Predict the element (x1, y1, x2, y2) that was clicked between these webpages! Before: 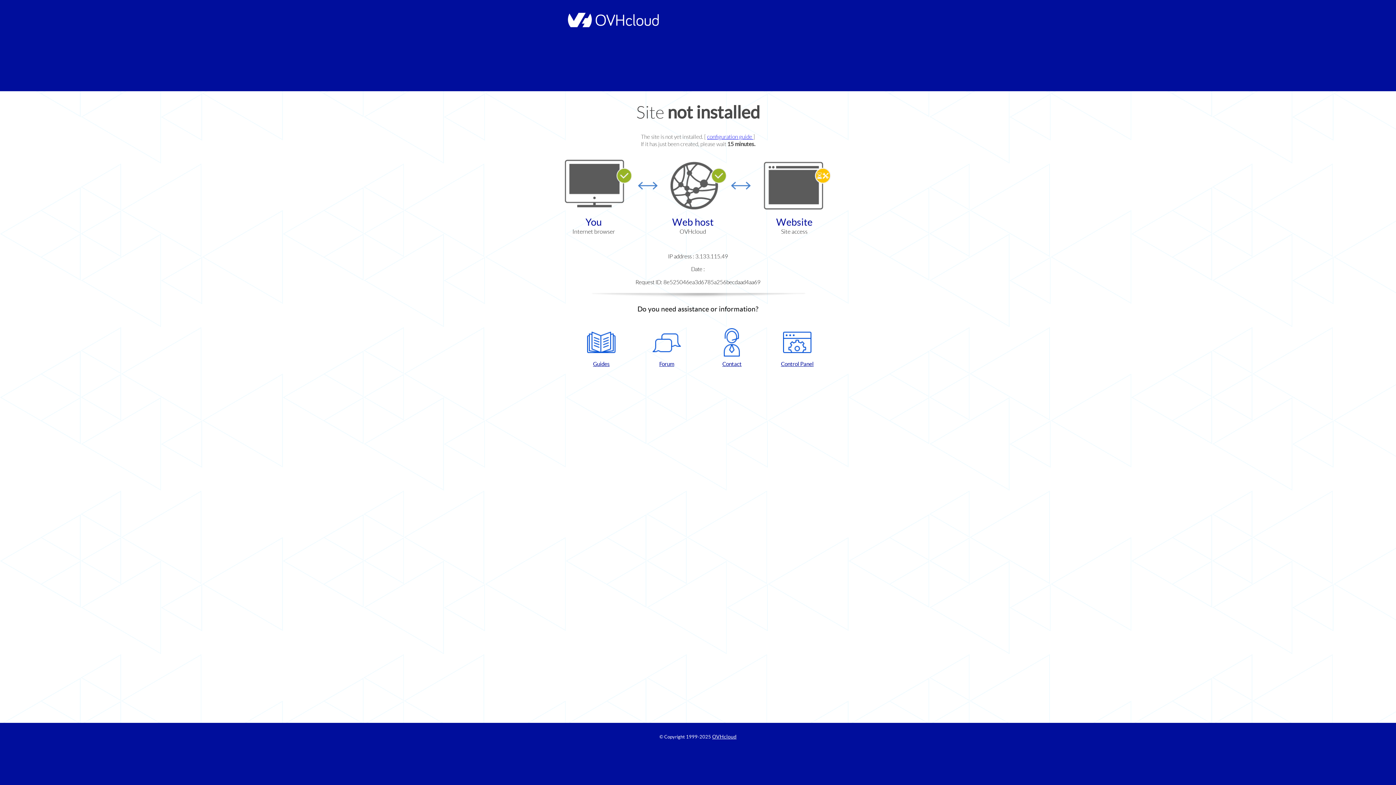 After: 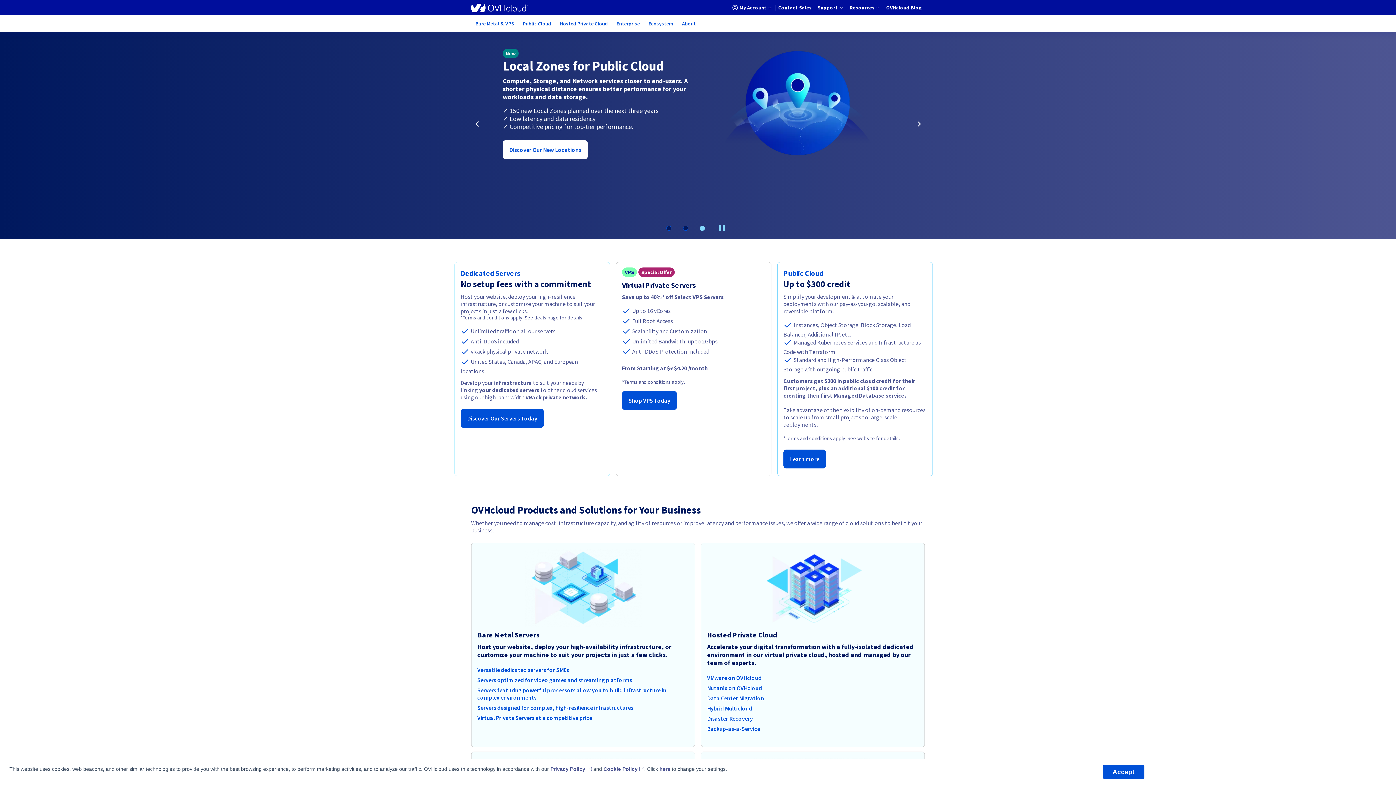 Action: bbox: (564, 22, 658, 28)